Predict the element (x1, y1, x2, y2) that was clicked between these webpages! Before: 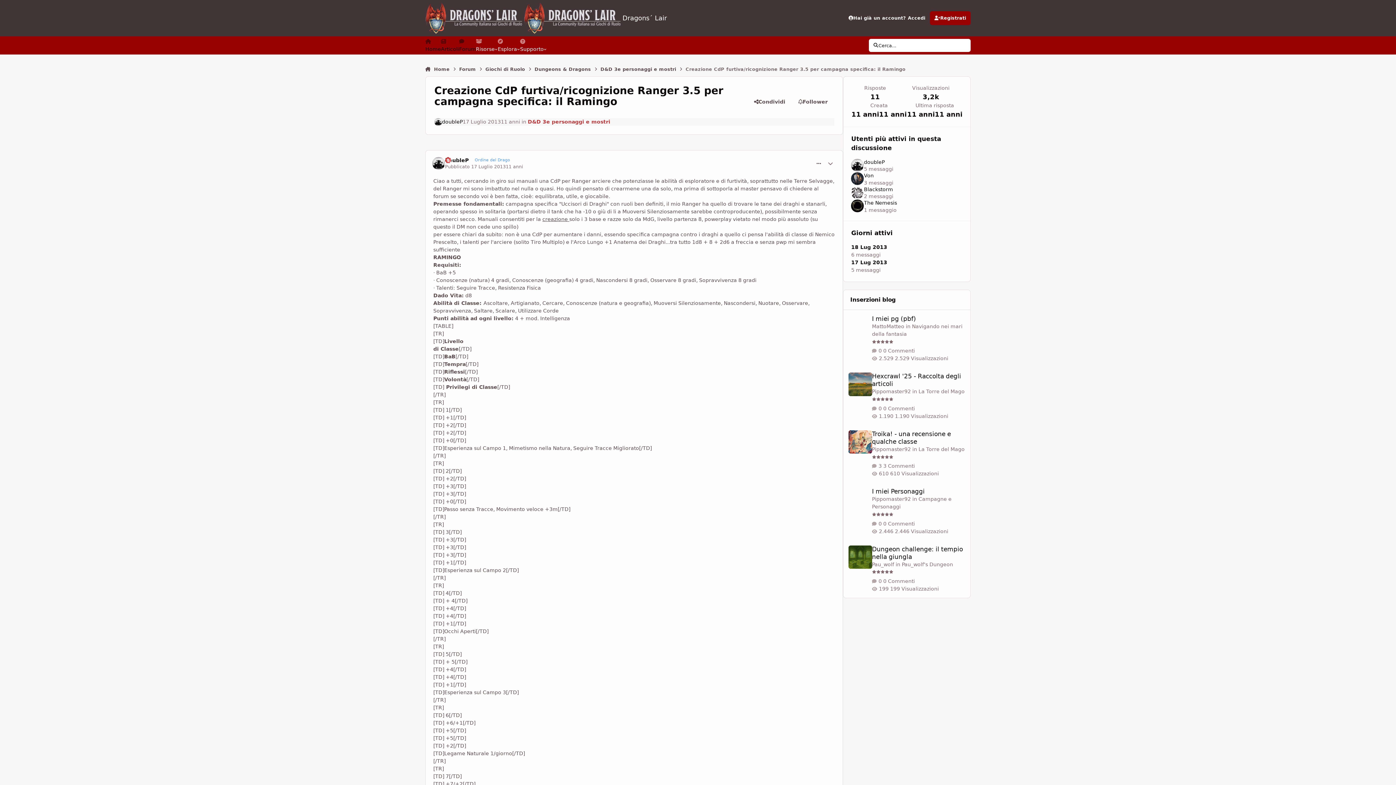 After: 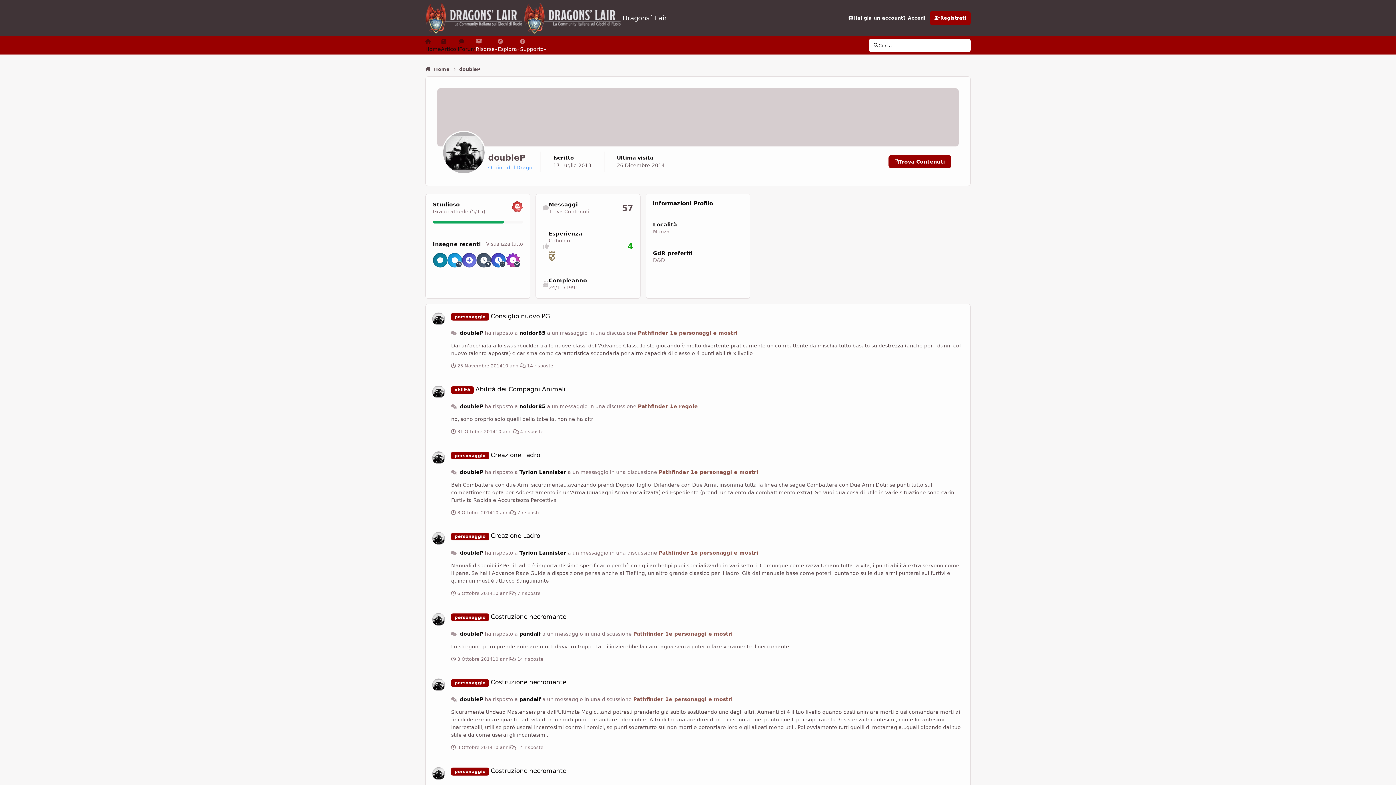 Action: label: doubleP bbox: (442, 119, 462, 124)